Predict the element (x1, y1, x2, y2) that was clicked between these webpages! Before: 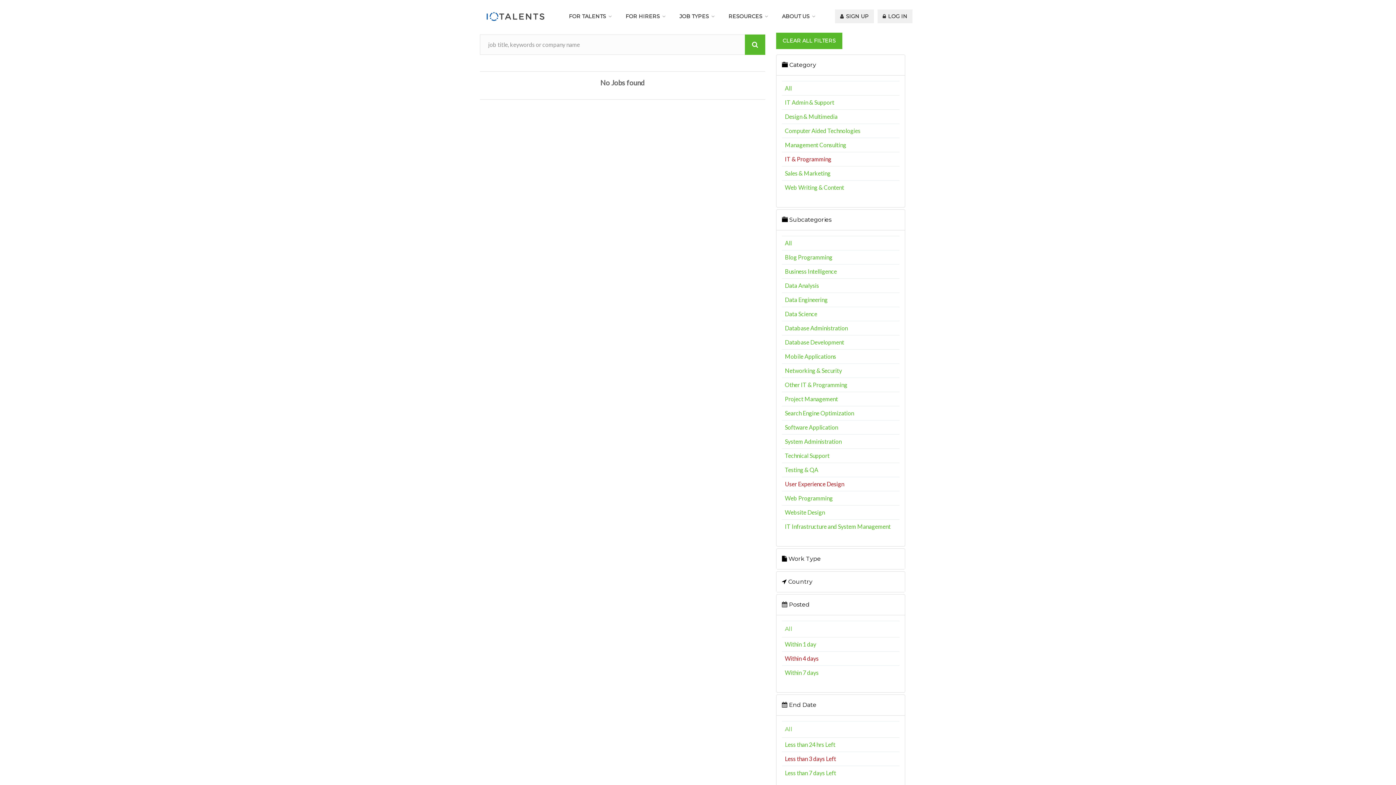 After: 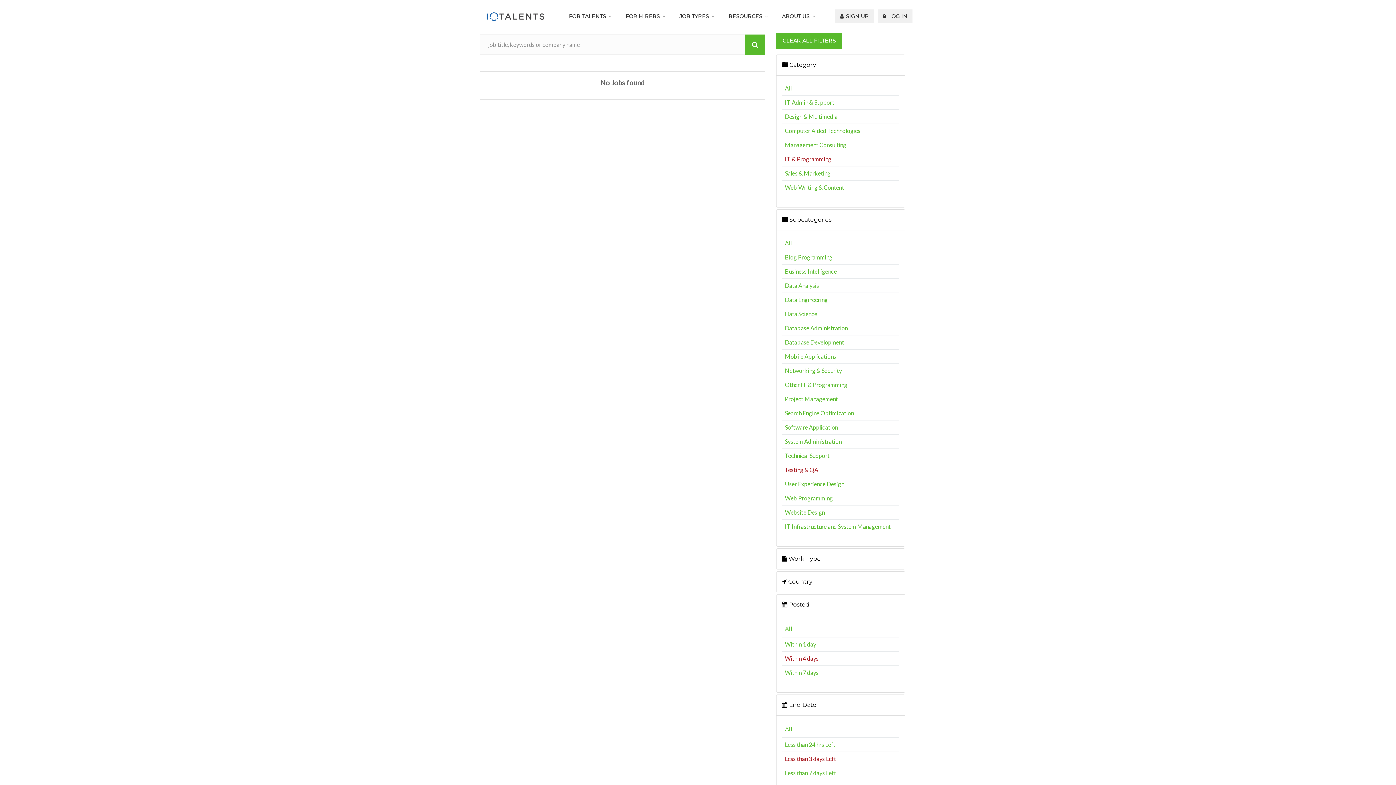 Action: bbox: (785, 466, 818, 473) label: Testing & QA